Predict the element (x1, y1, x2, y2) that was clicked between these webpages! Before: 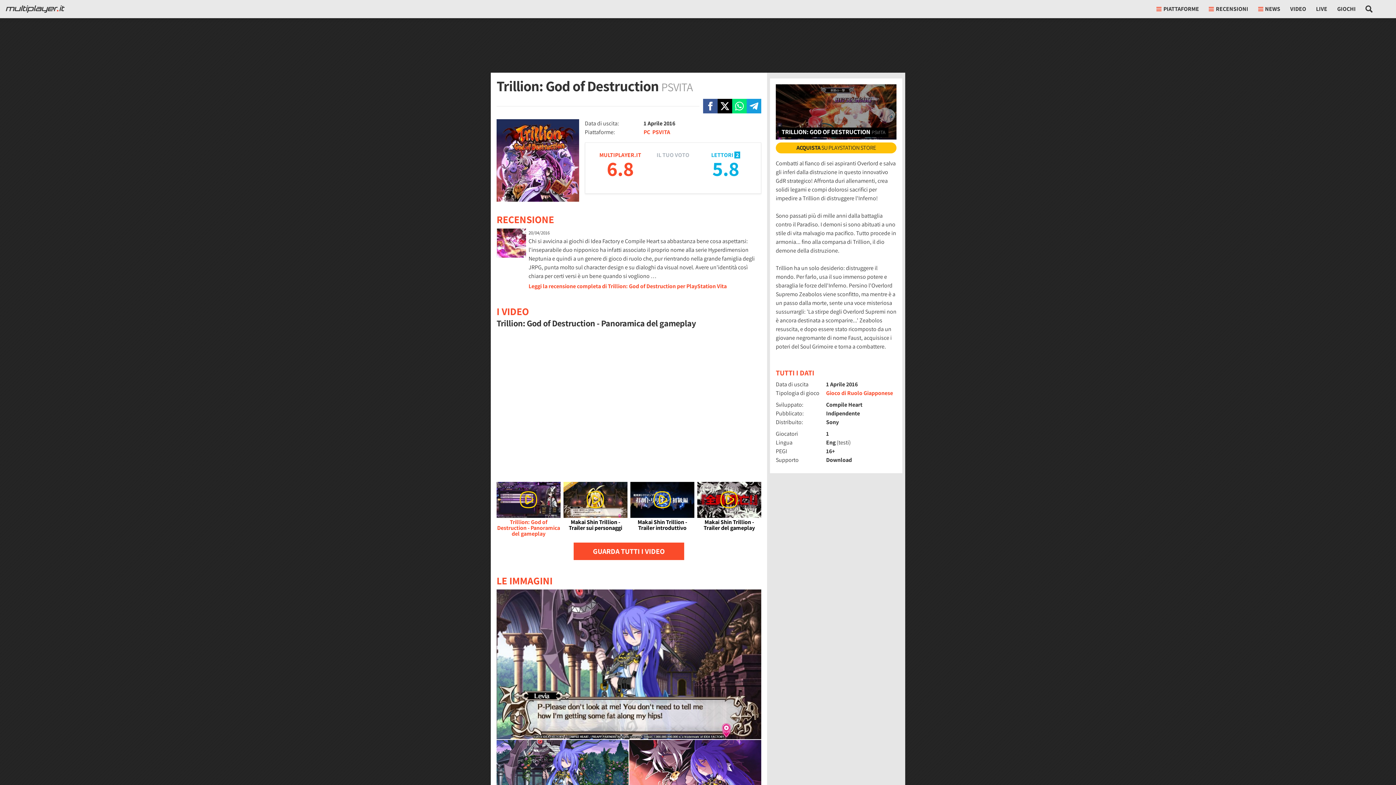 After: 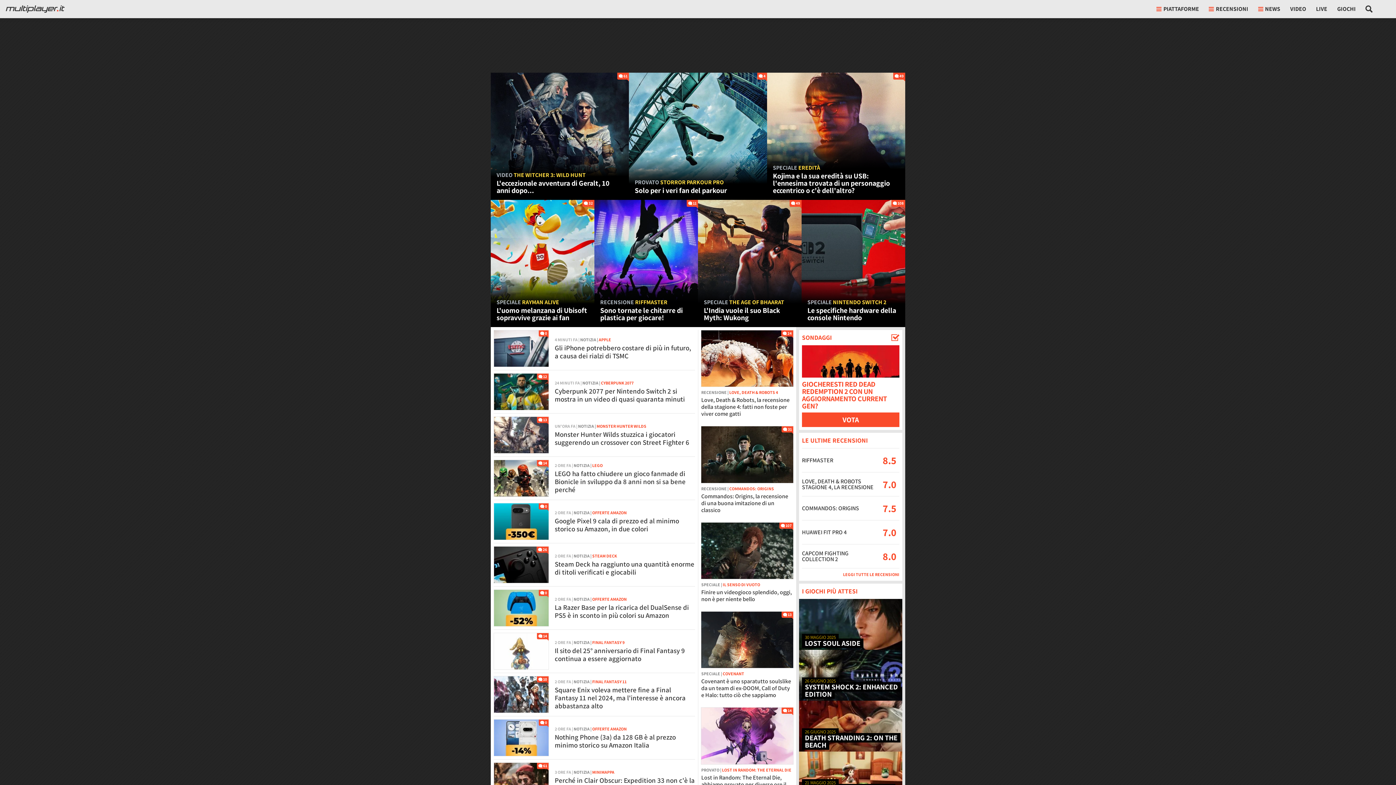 Action: bbox: (5, 5, 64, 12) label: Multiplayer.it